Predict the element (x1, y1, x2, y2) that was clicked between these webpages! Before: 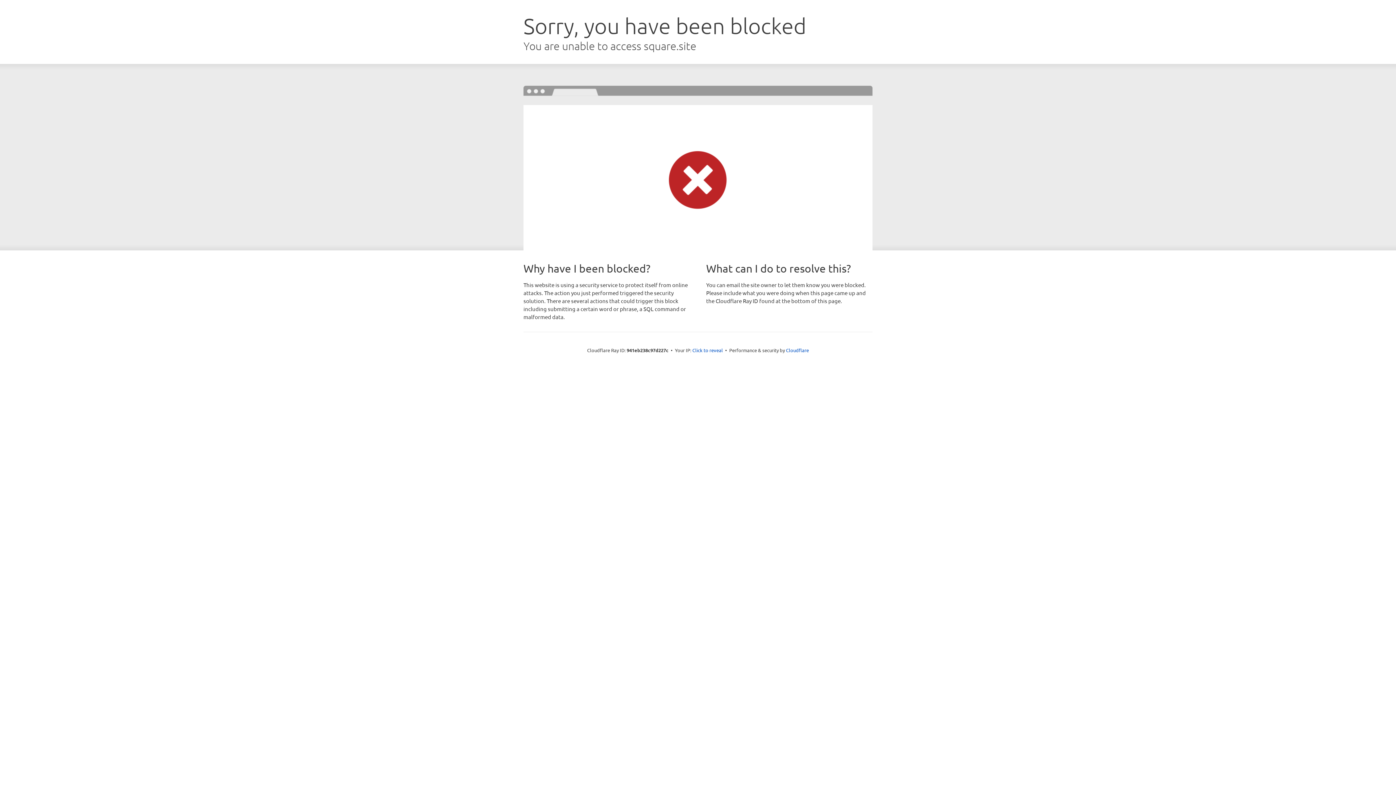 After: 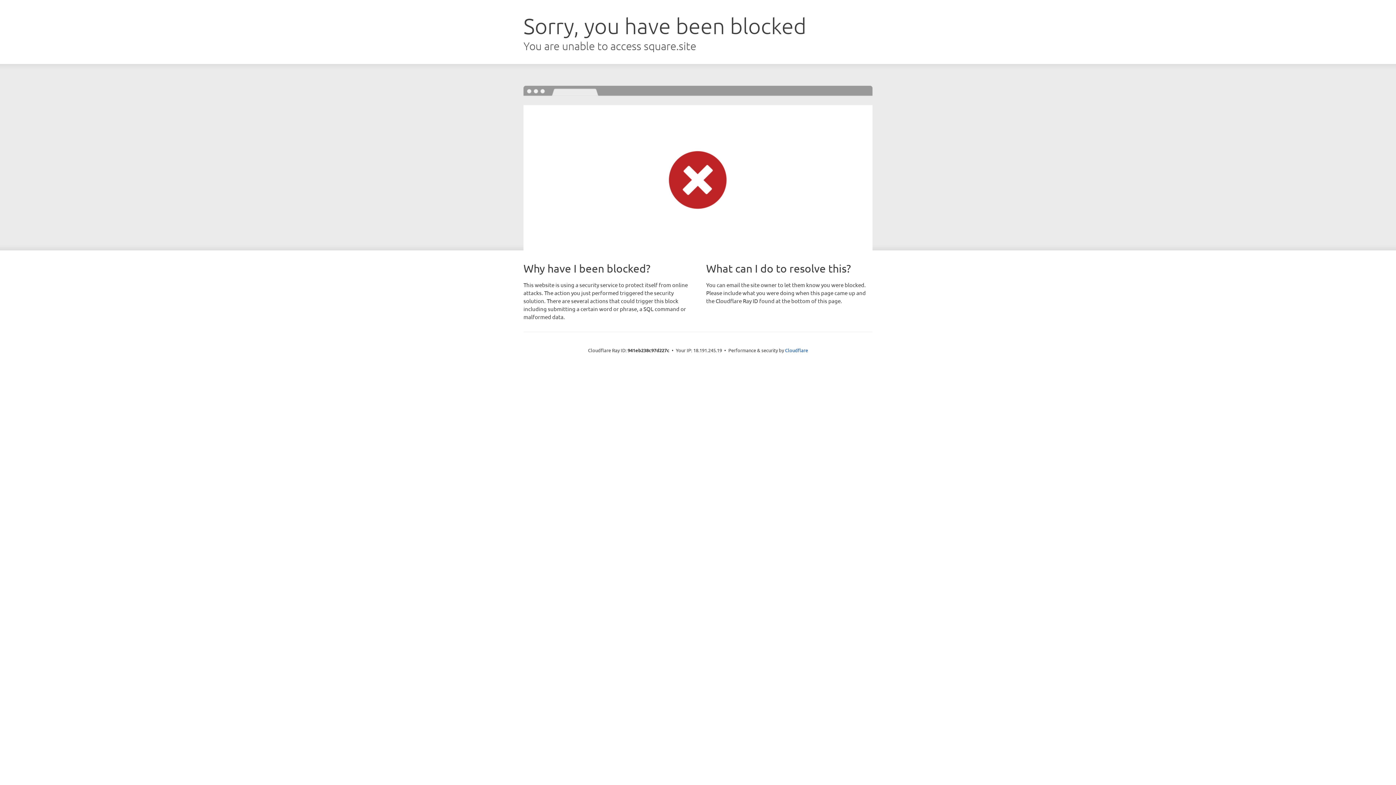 Action: bbox: (692, 346, 723, 353) label: Click to reveal